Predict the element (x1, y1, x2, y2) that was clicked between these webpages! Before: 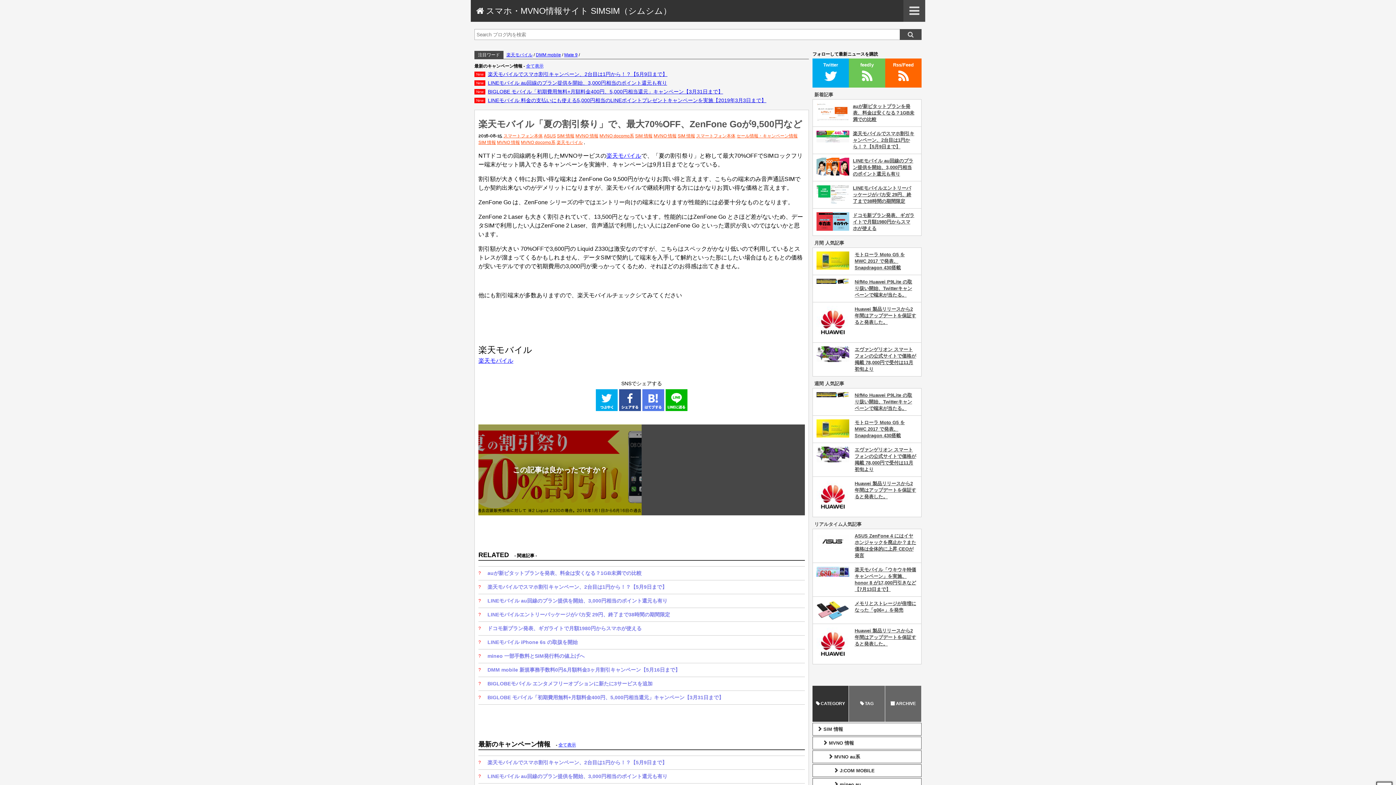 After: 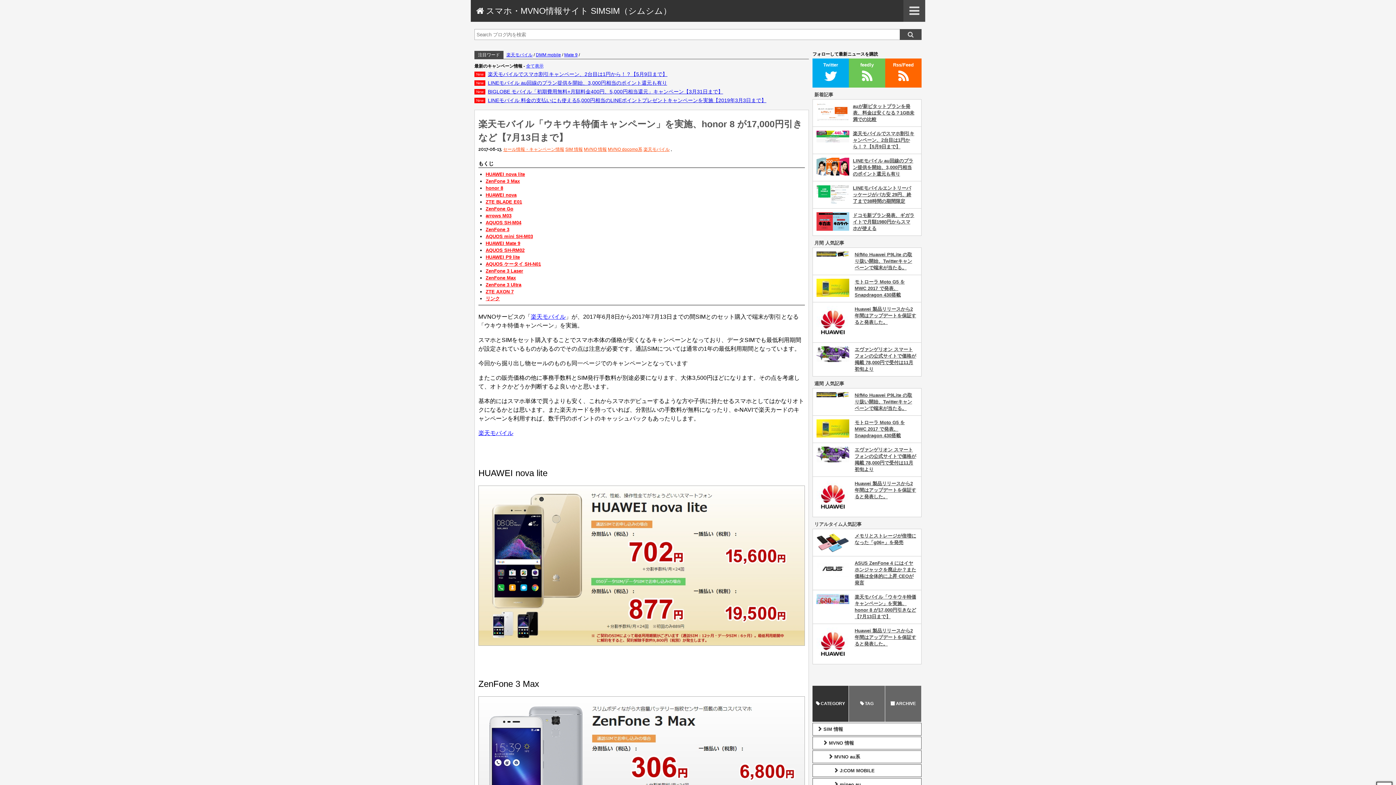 Action: label: 楽天モバイル「ウキウキ特価キャンペーン」を実施、honor 8 が17,000円引きなど【7月13日まで】 bbox: (812, 562, 921, 597)